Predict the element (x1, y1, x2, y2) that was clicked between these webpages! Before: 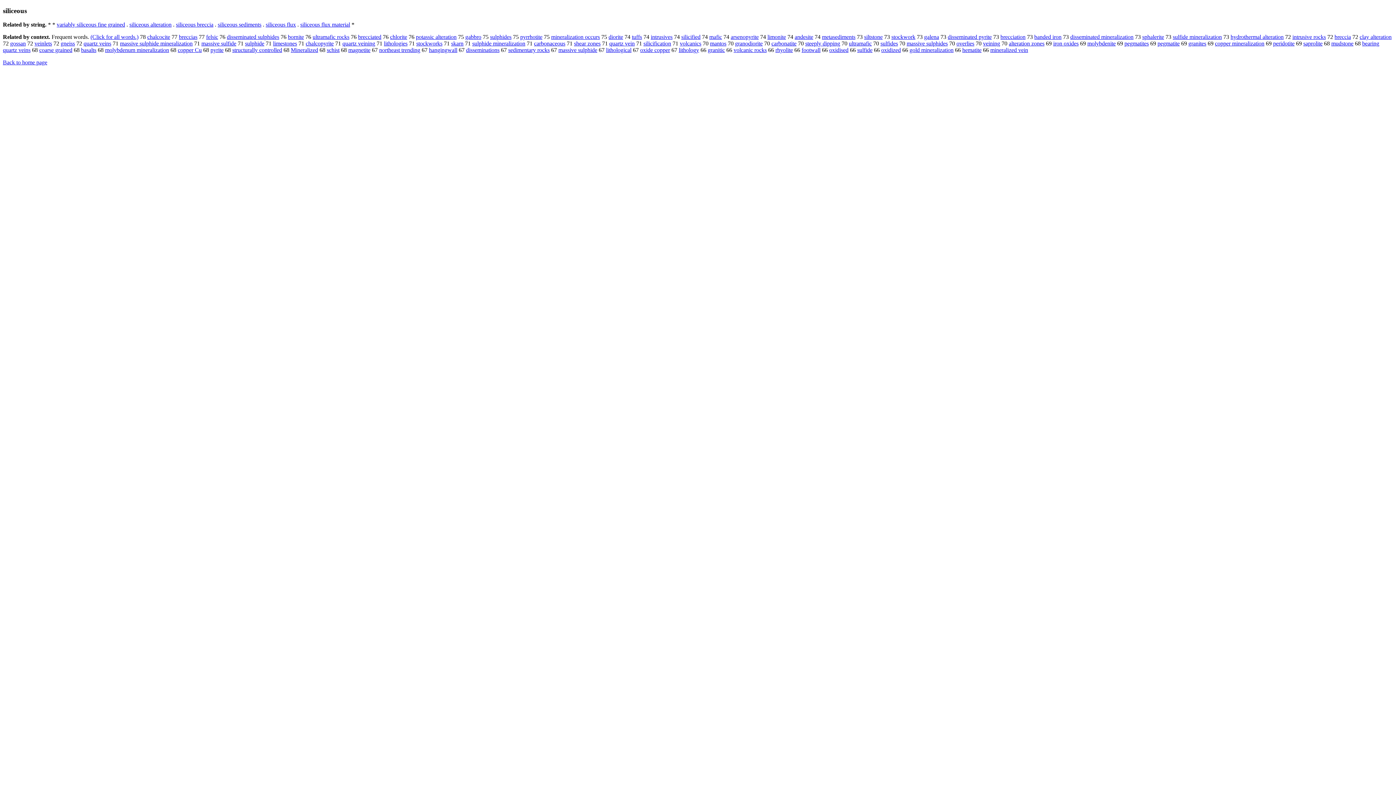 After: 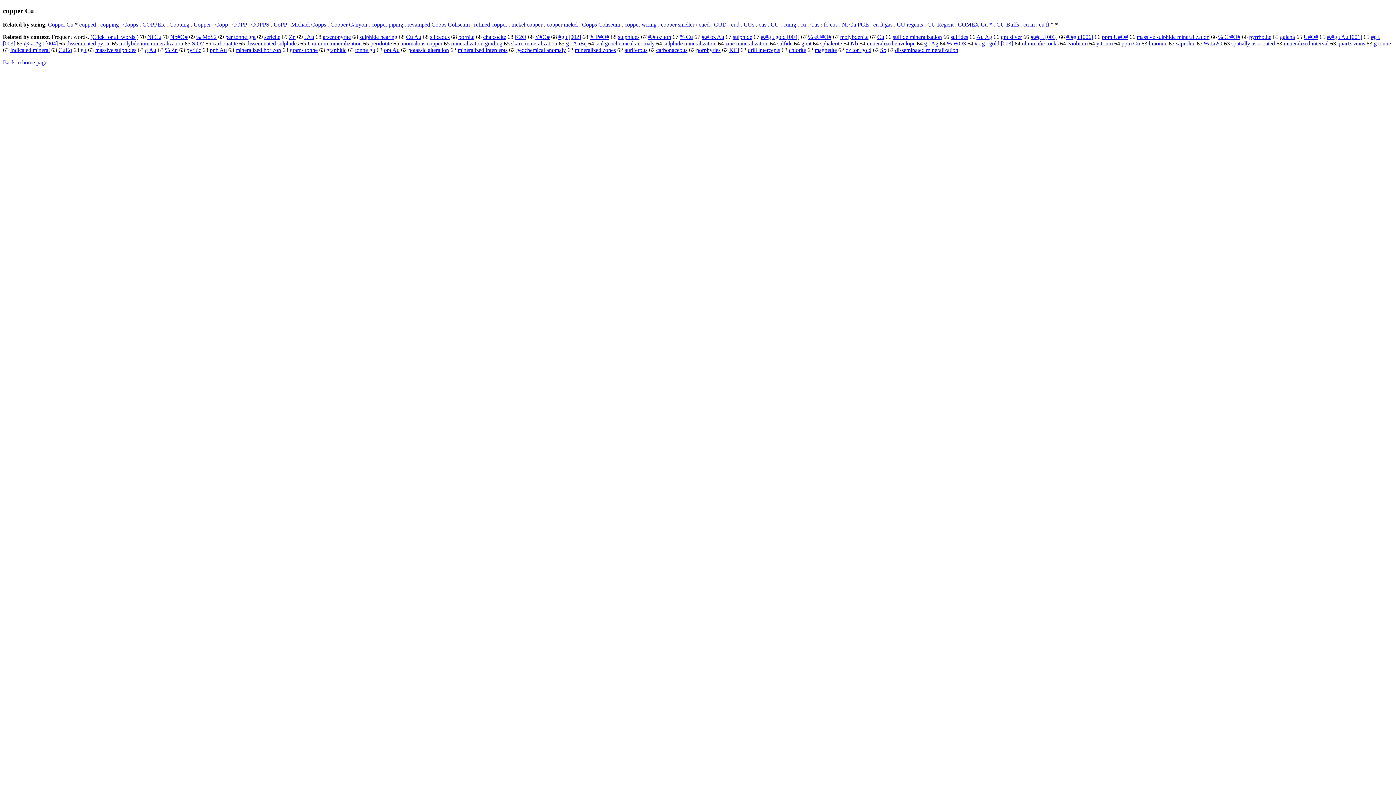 Action: bbox: (177, 47, 201, 53) label: copper Cu